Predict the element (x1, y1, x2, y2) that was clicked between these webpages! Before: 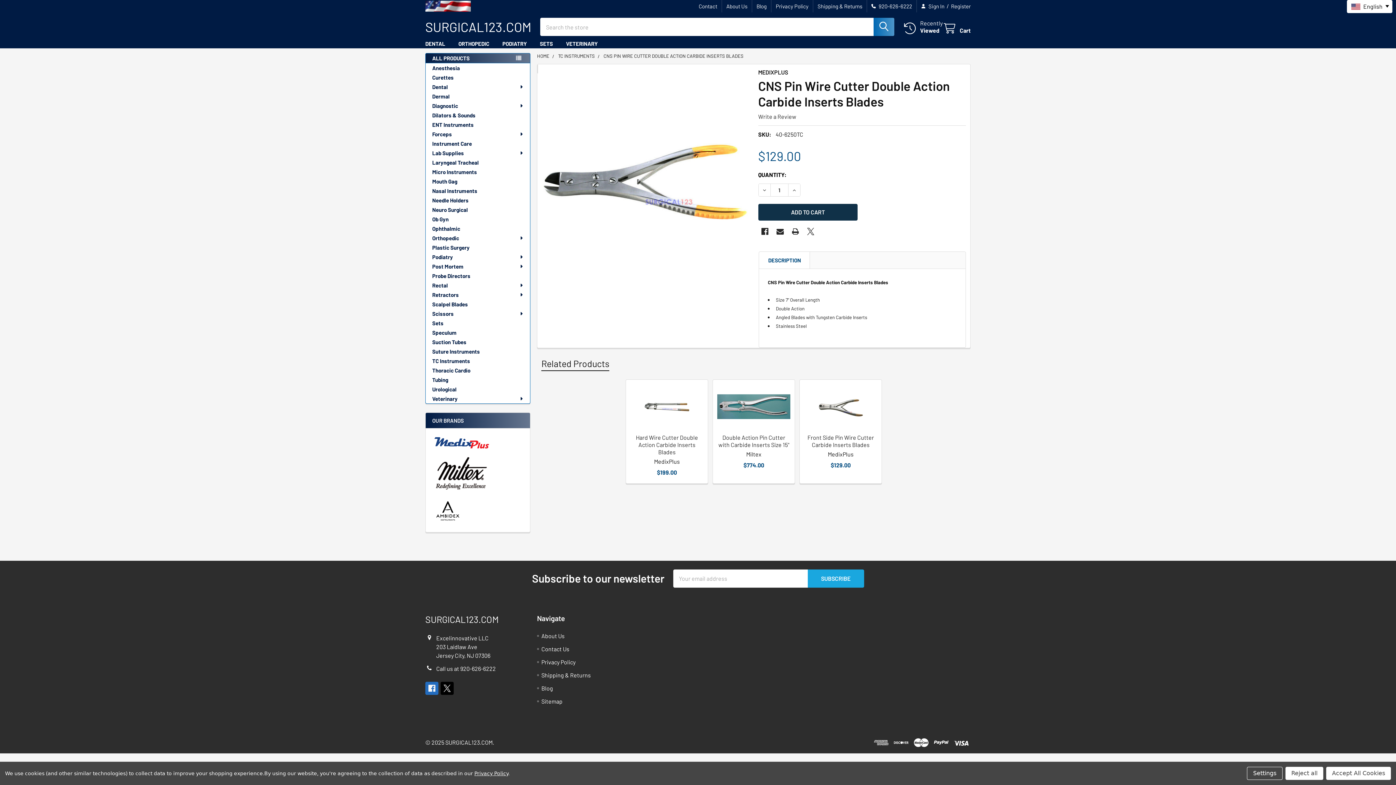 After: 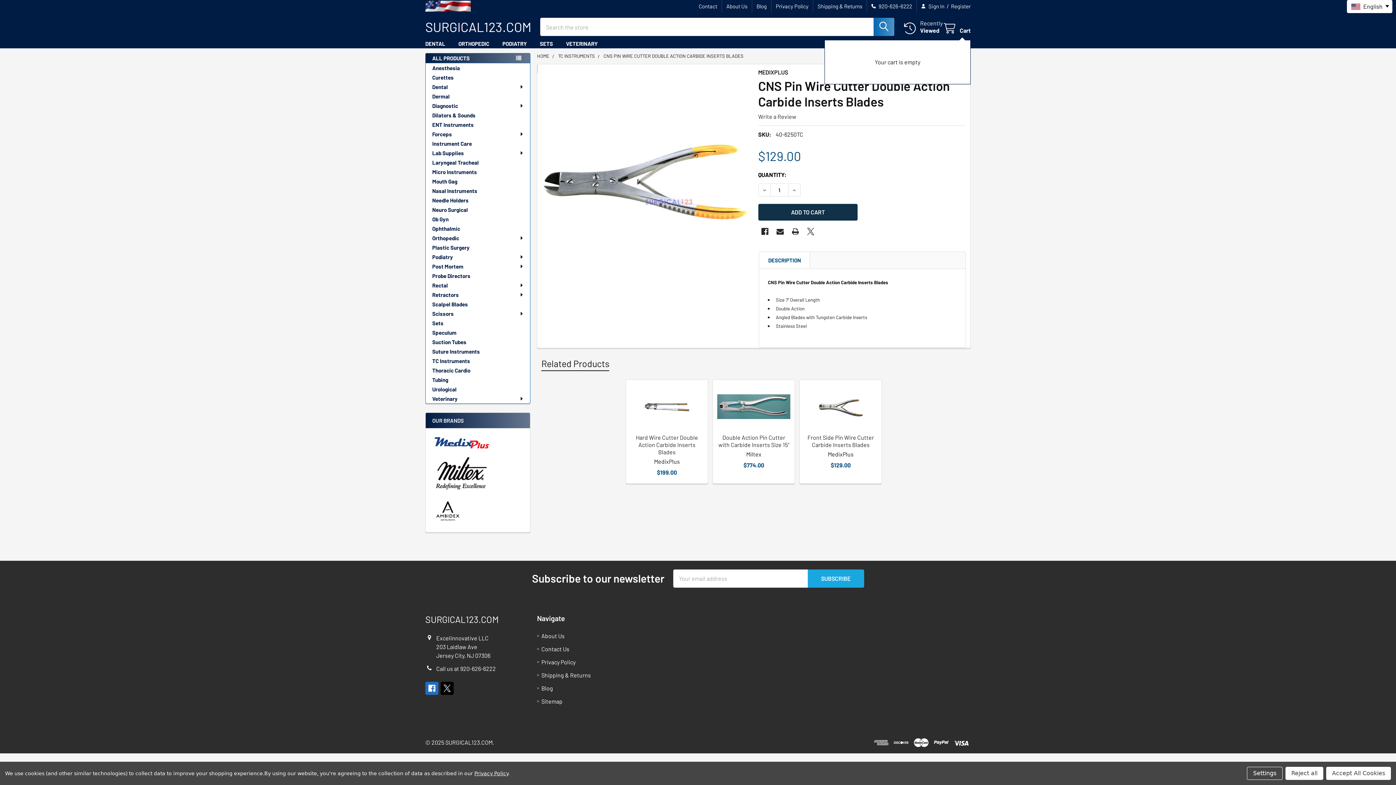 Action: bbox: (942, 22, 970, 34) label: Cart